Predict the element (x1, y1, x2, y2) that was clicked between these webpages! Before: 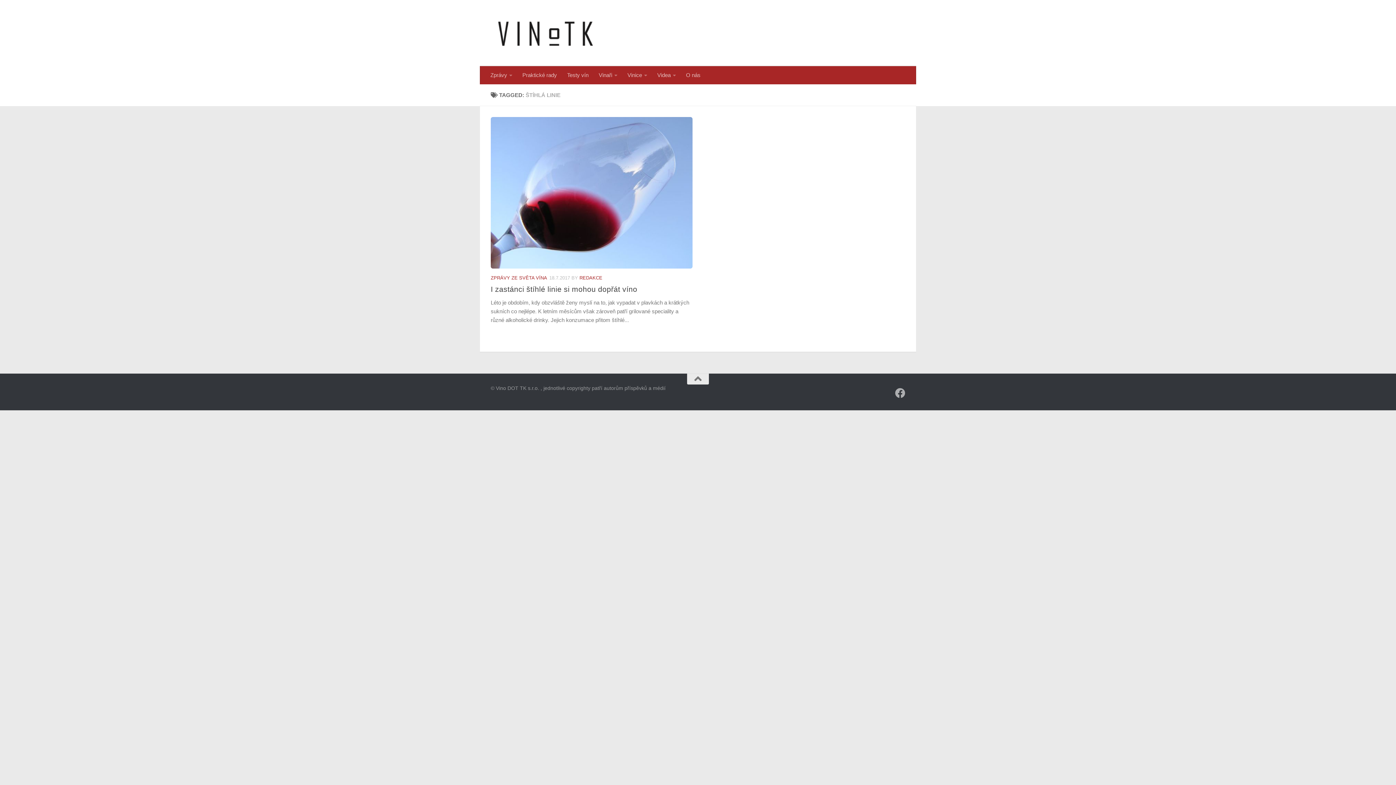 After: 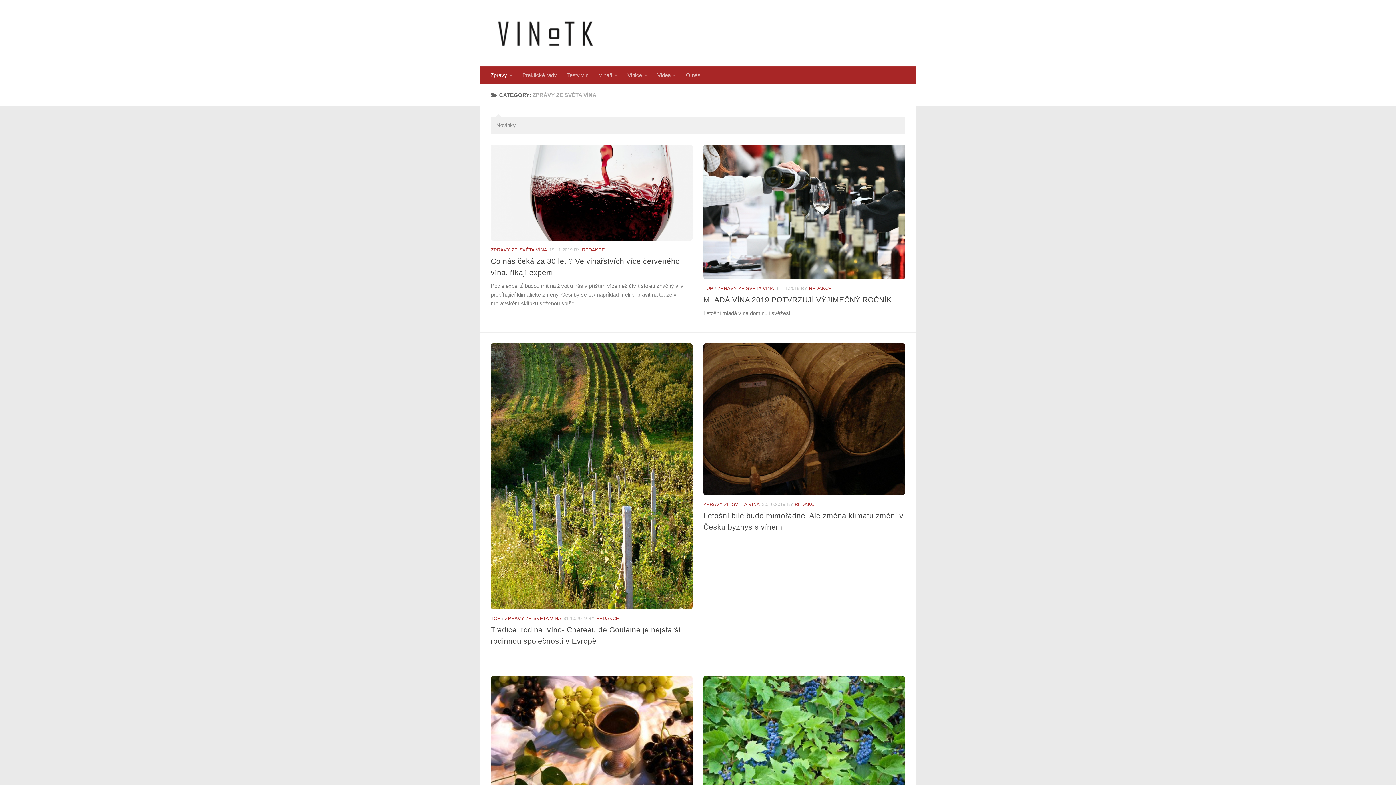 Action: label: Zprávy bbox: (485, 66, 517, 84)